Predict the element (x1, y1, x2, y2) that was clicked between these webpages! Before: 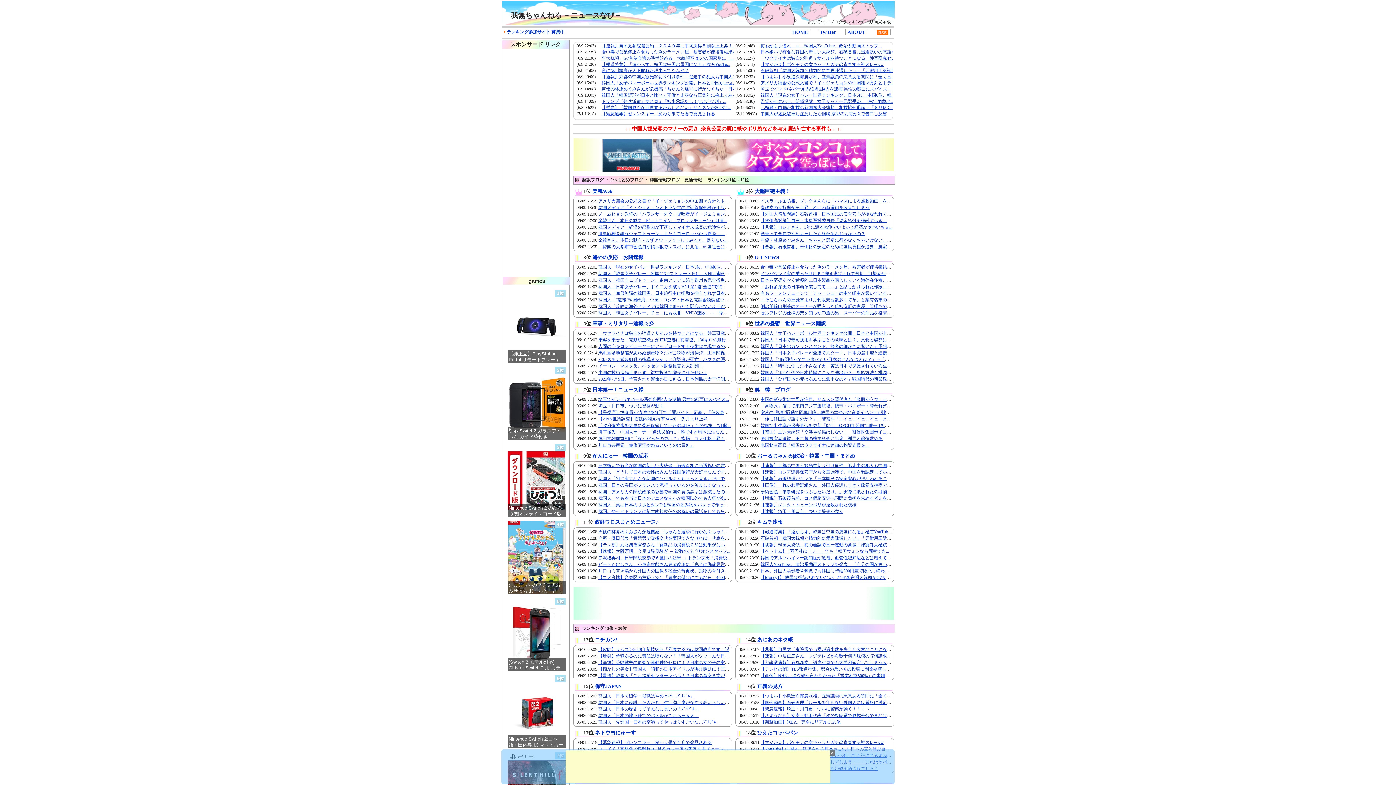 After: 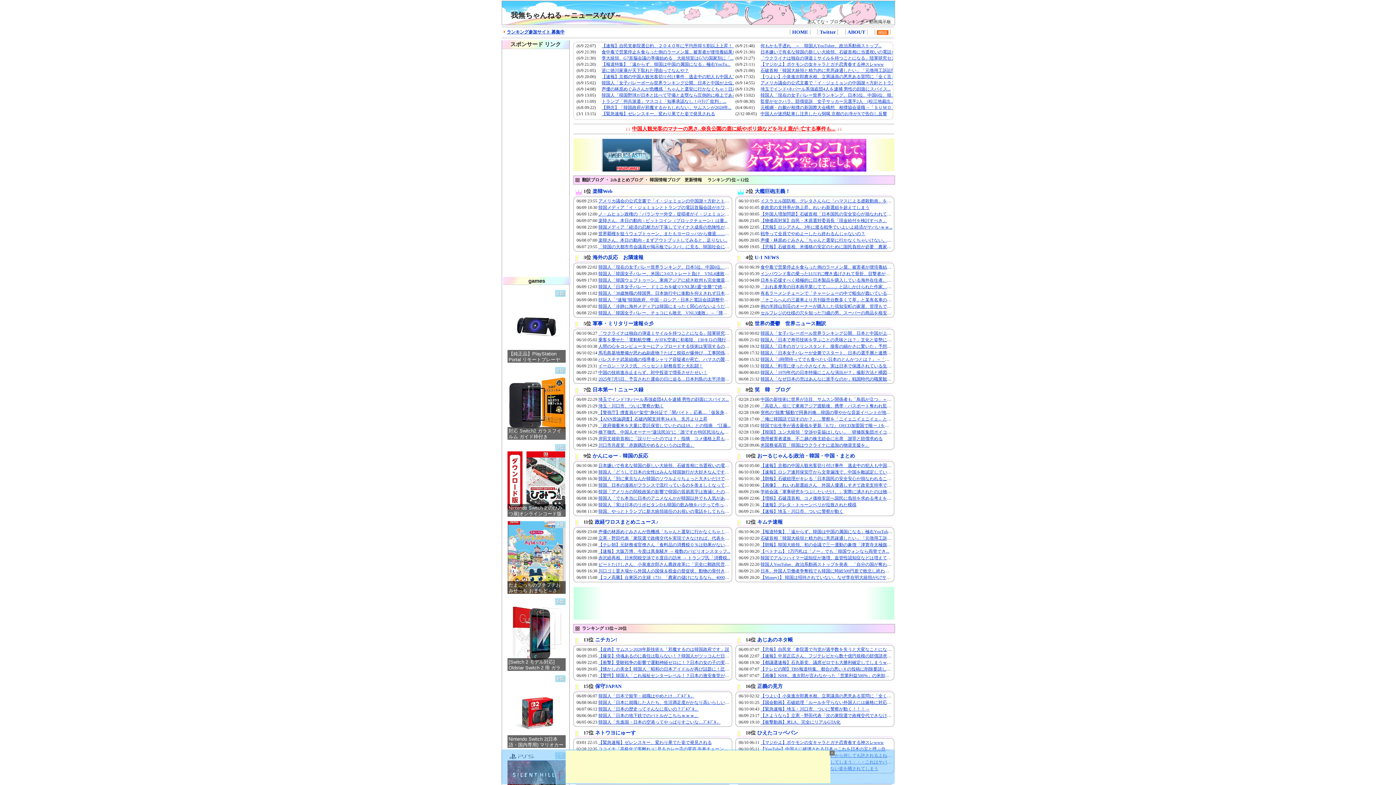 Action: label: 楽韓さん、本日の動向 - まずアウトプットしてみると、足りない... bbox: (598, 237, 727, 242)